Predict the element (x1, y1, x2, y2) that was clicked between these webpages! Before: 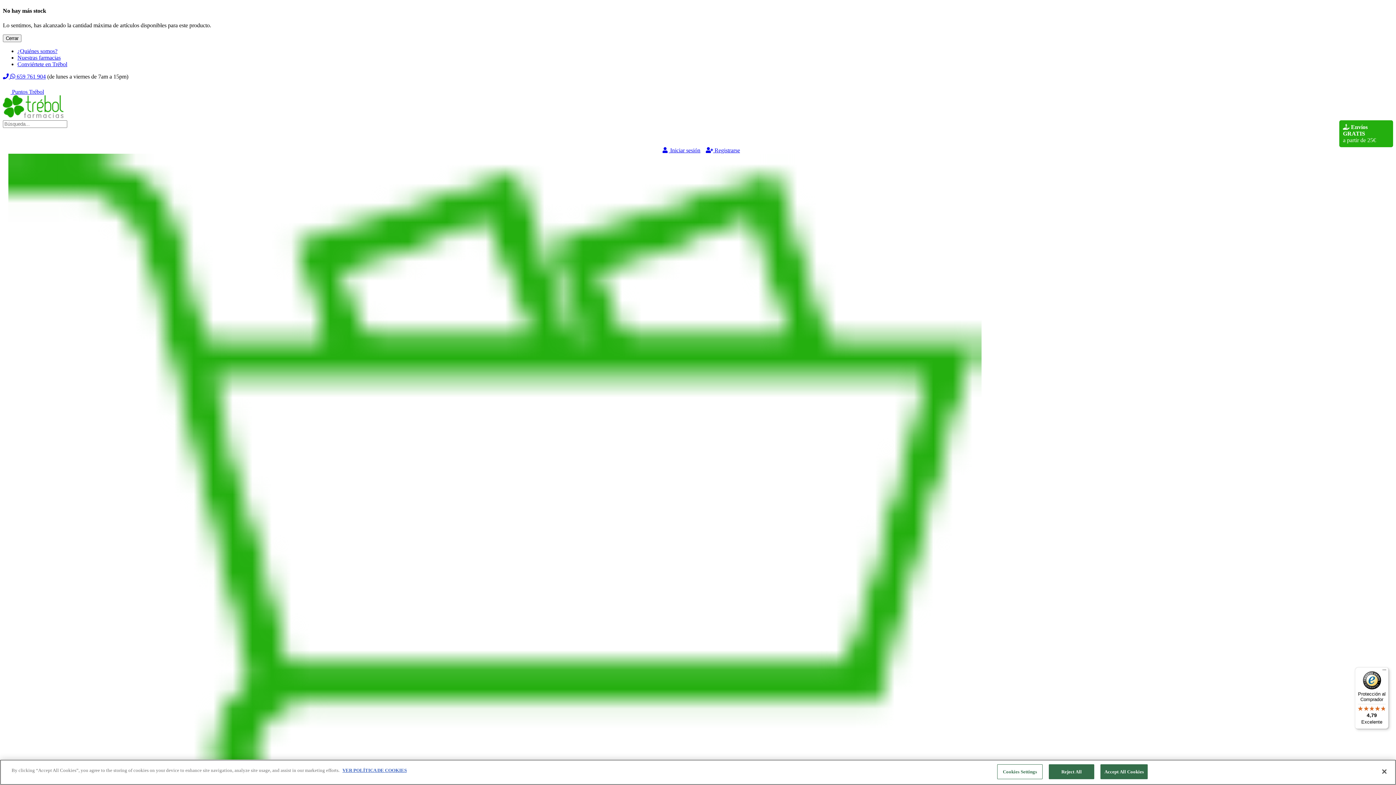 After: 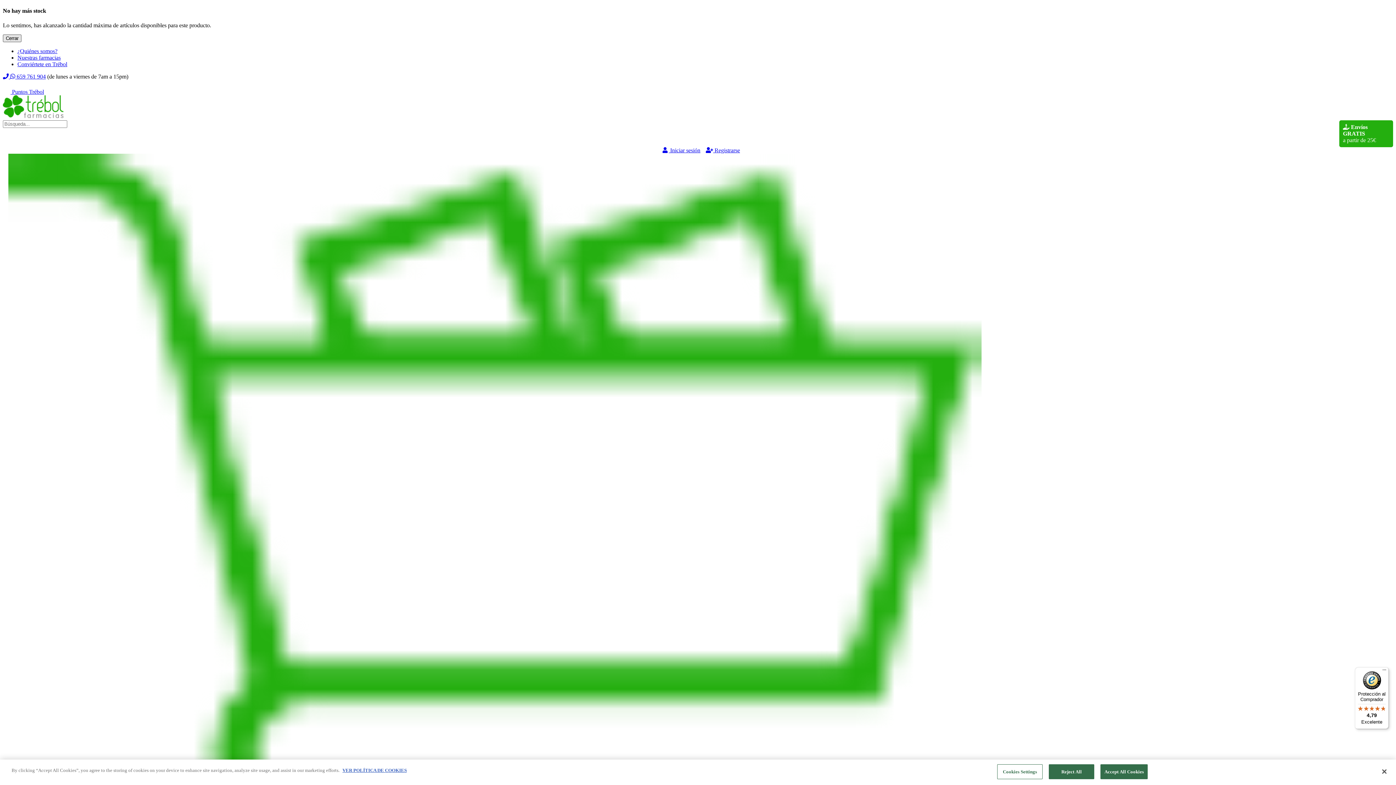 Action: label: Cerrar bbox: (2, 34, 21, 42)